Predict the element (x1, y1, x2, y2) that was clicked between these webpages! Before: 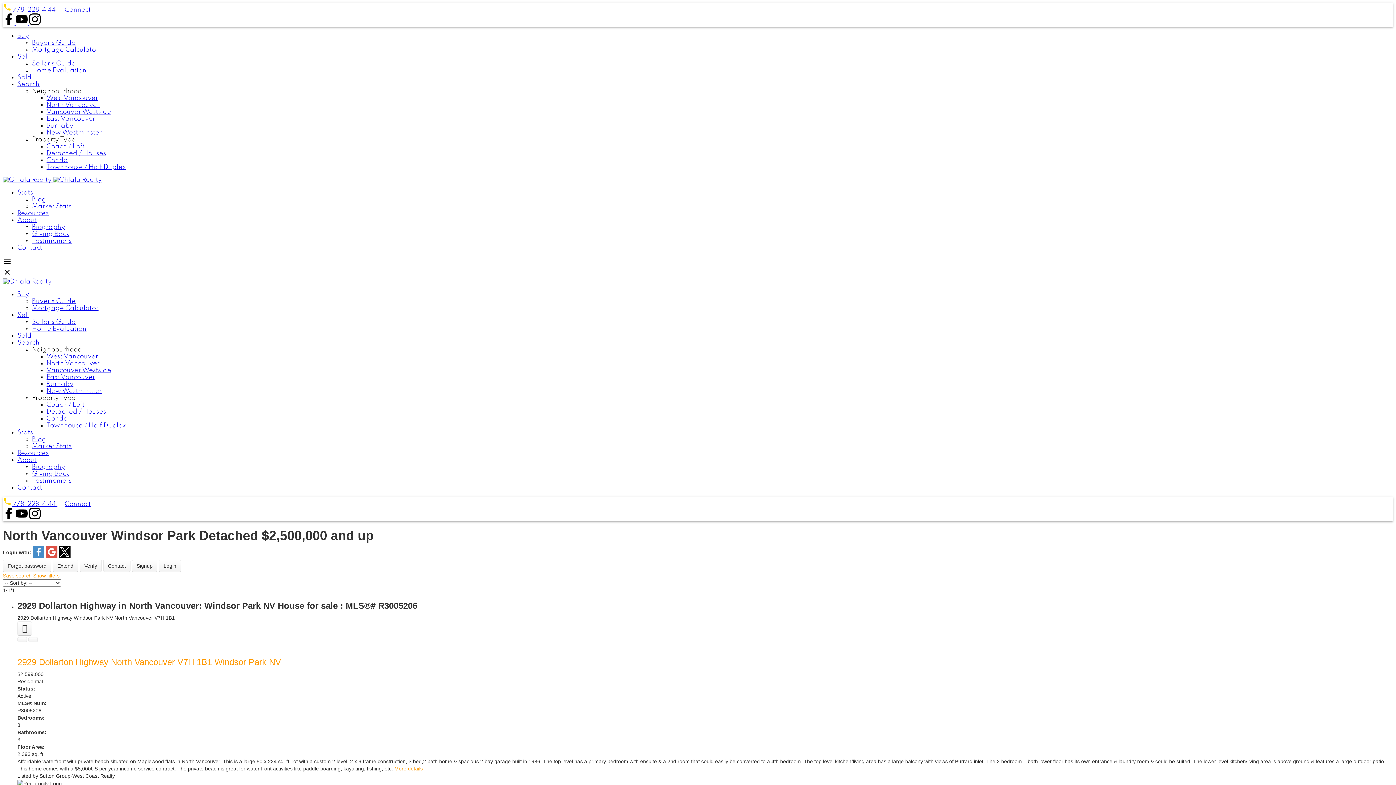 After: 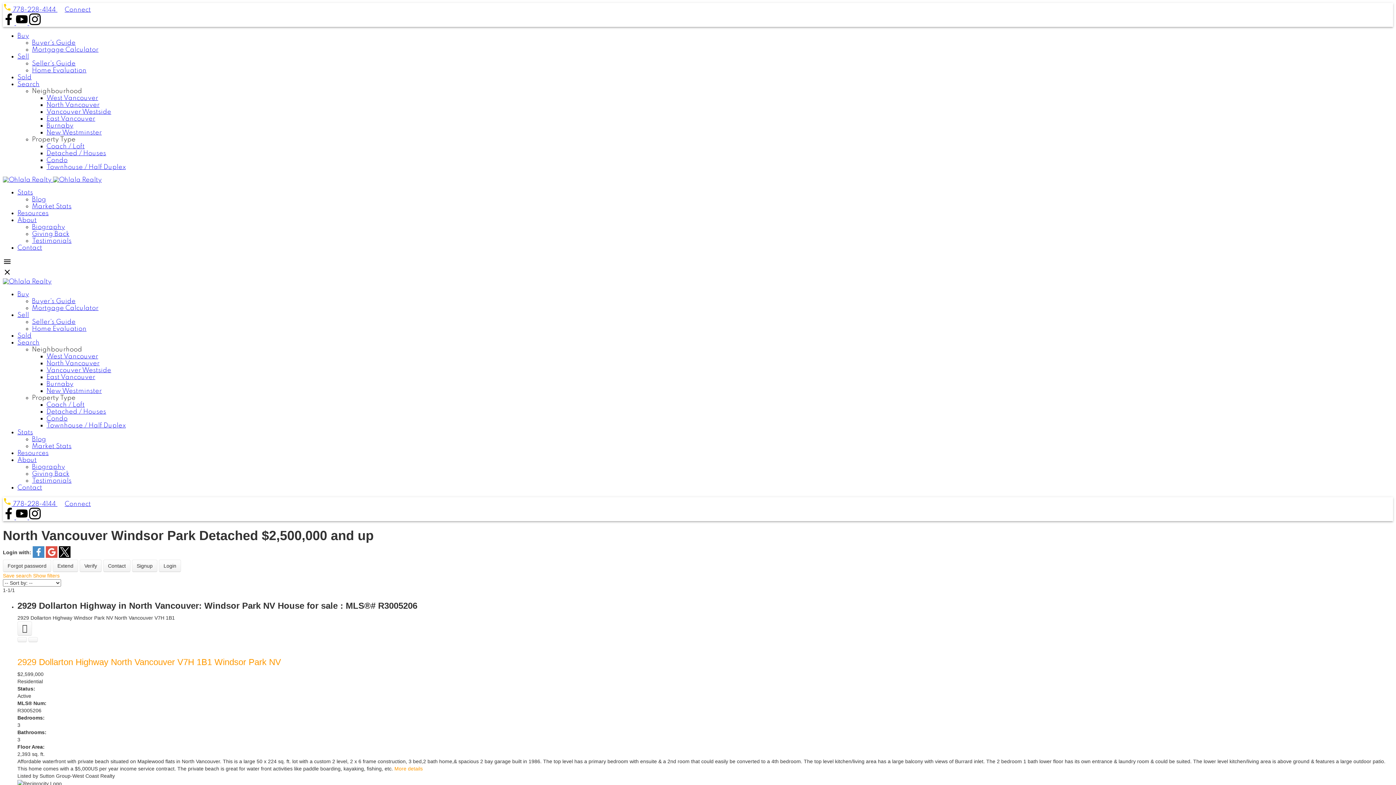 Action: bbox: (2, 6, 57, 13) label:  778-228-4144 